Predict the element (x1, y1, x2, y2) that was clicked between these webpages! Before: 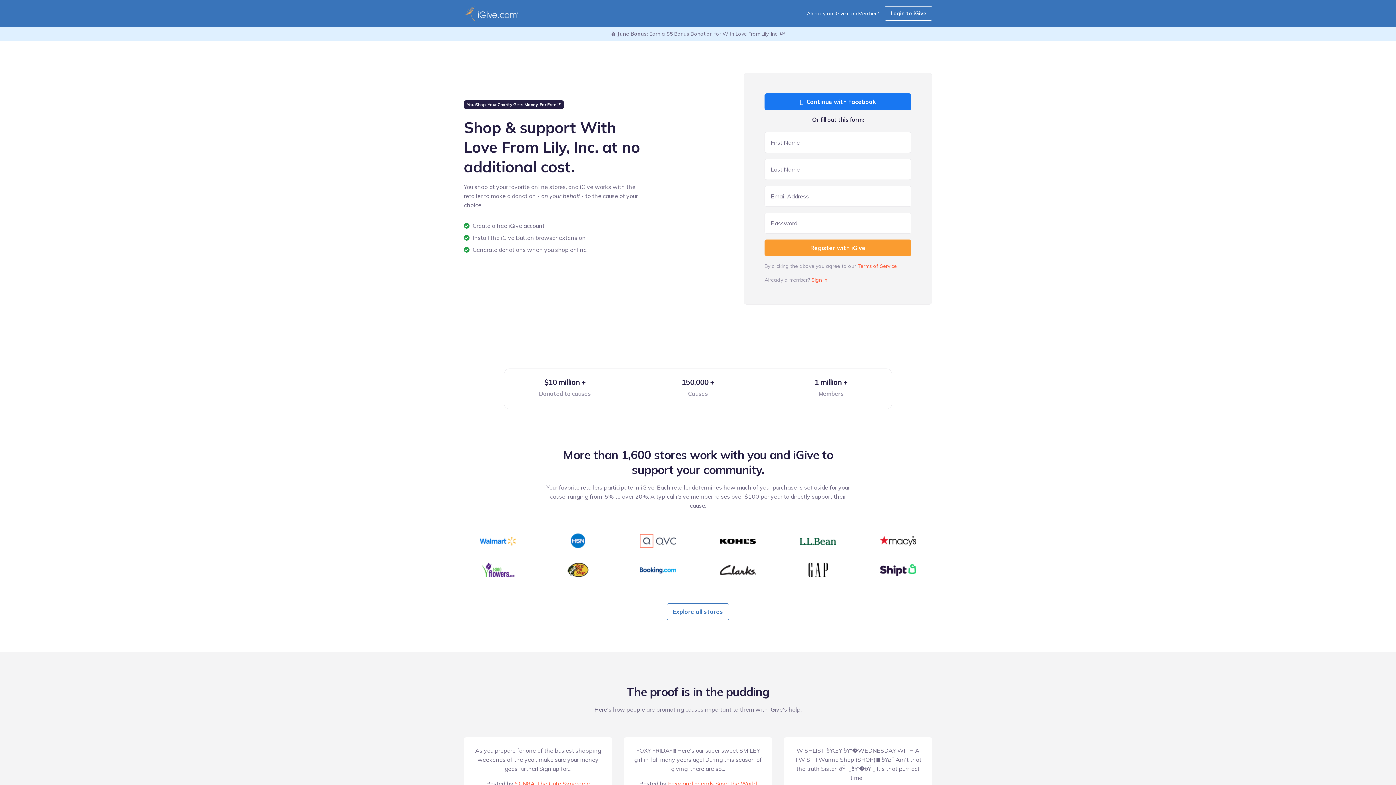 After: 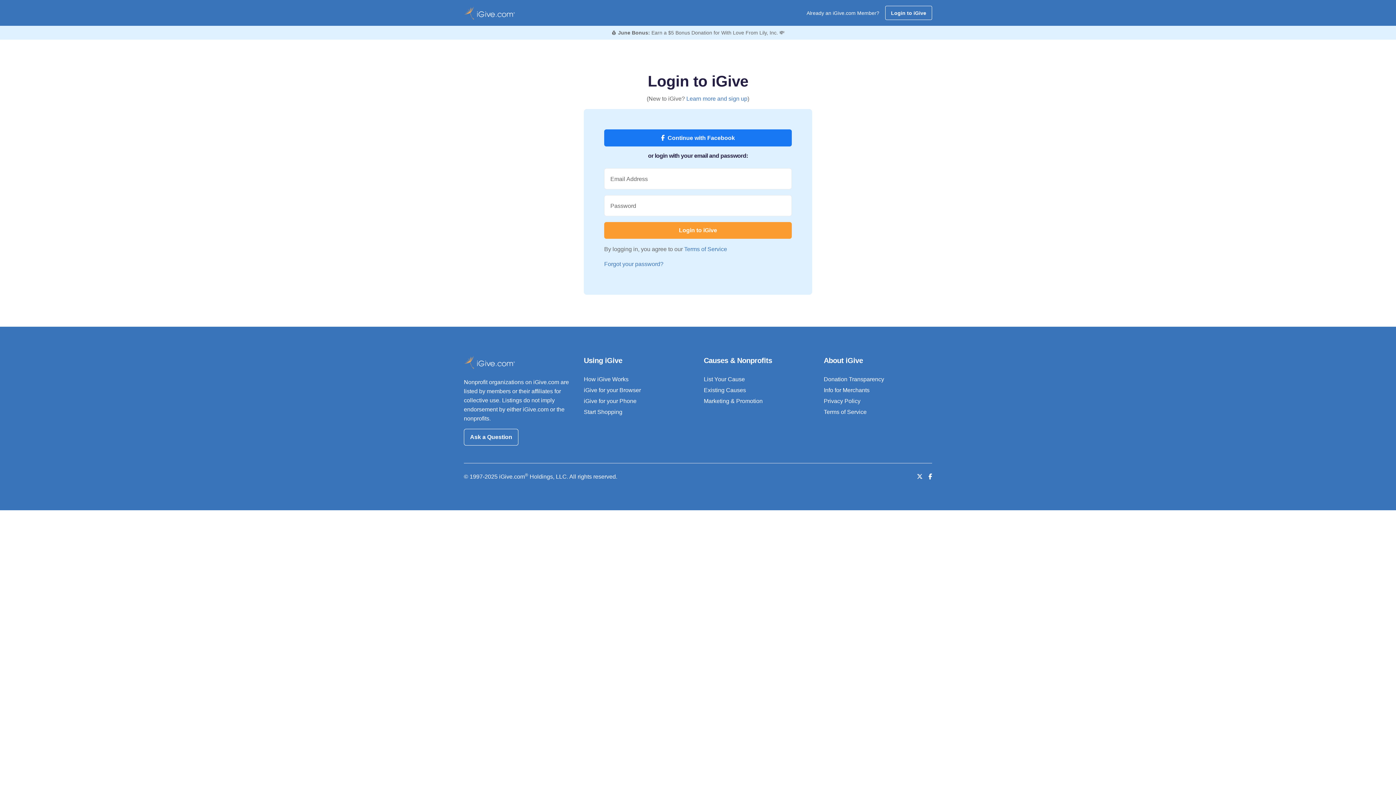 Action: bbox: (885, 6, 932, 20) label: Login to iGive